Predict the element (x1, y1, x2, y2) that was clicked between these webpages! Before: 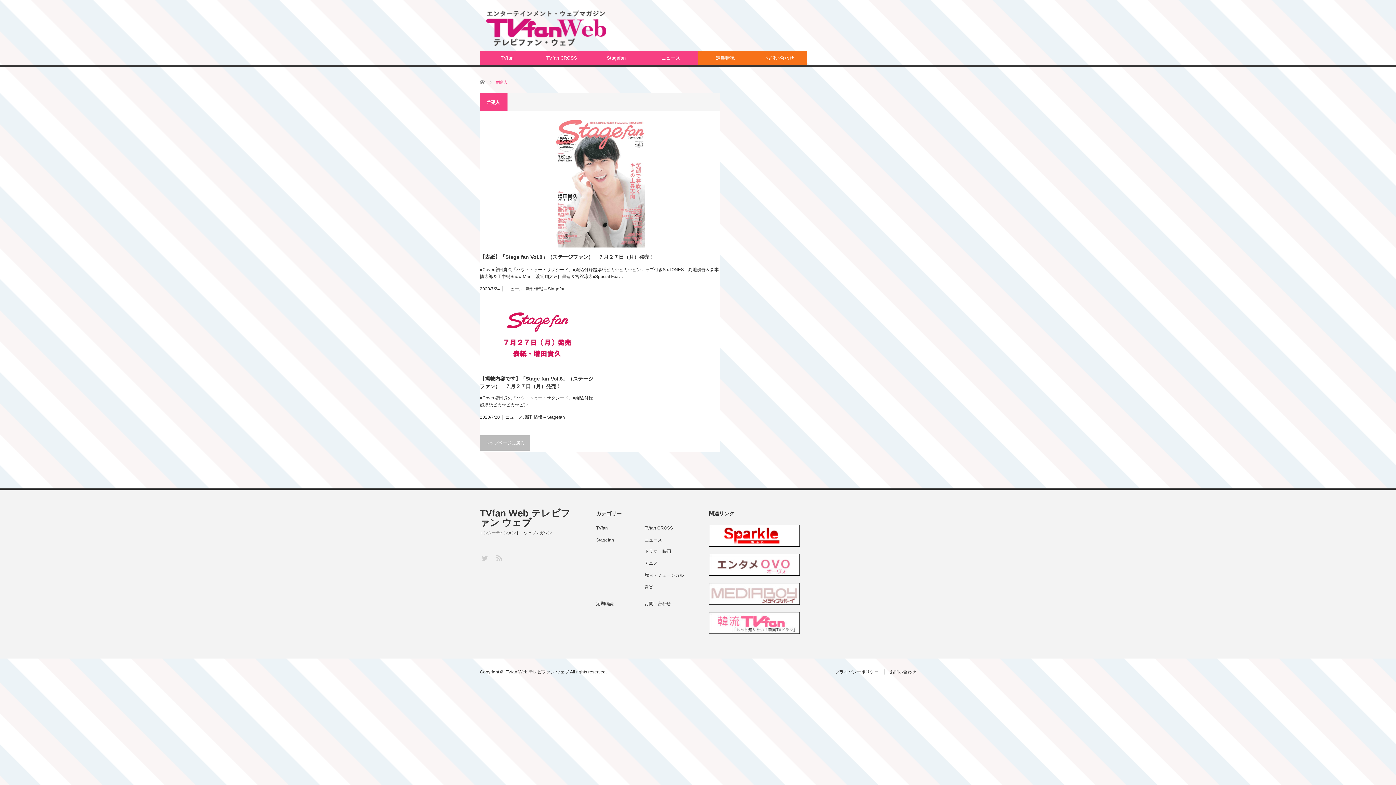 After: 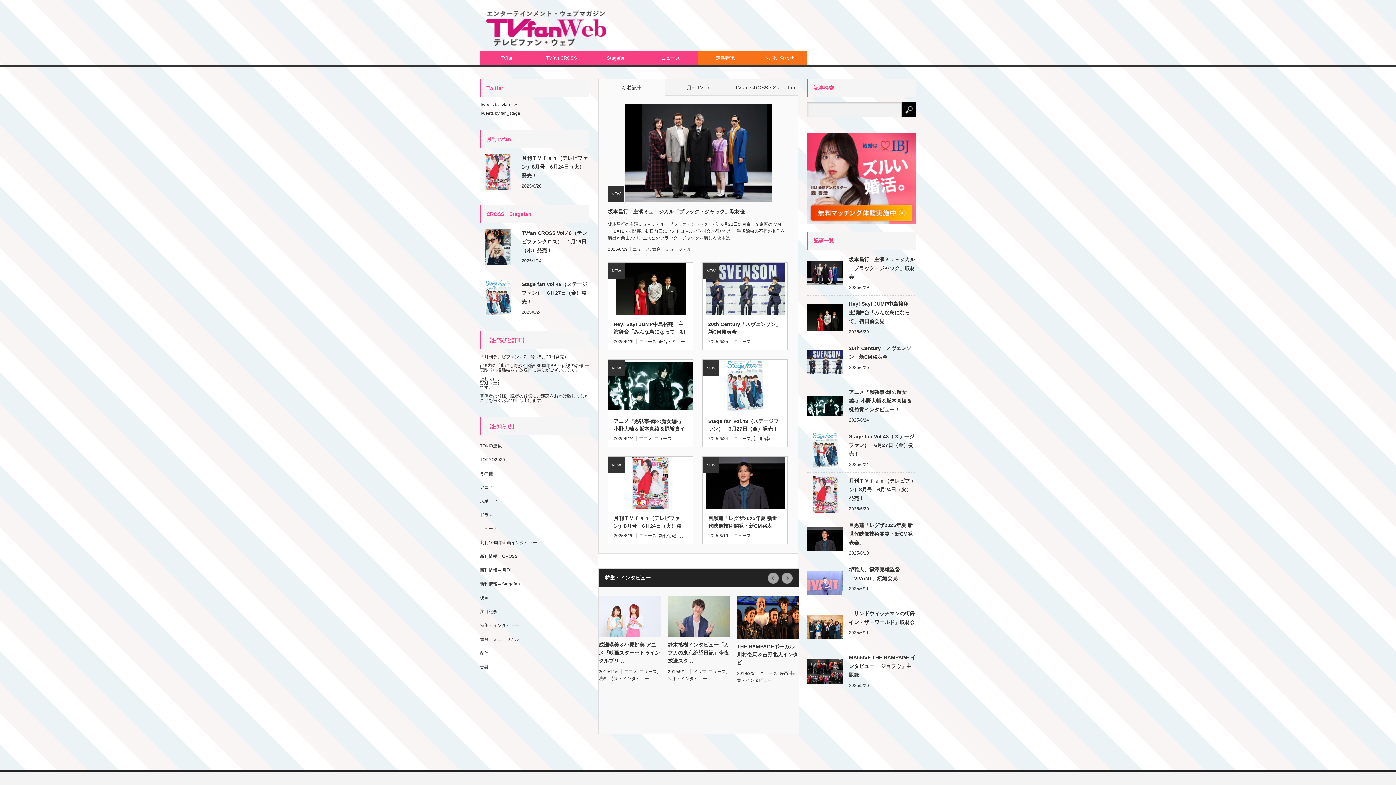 Action: bbox: (486, 10, 606, 46)